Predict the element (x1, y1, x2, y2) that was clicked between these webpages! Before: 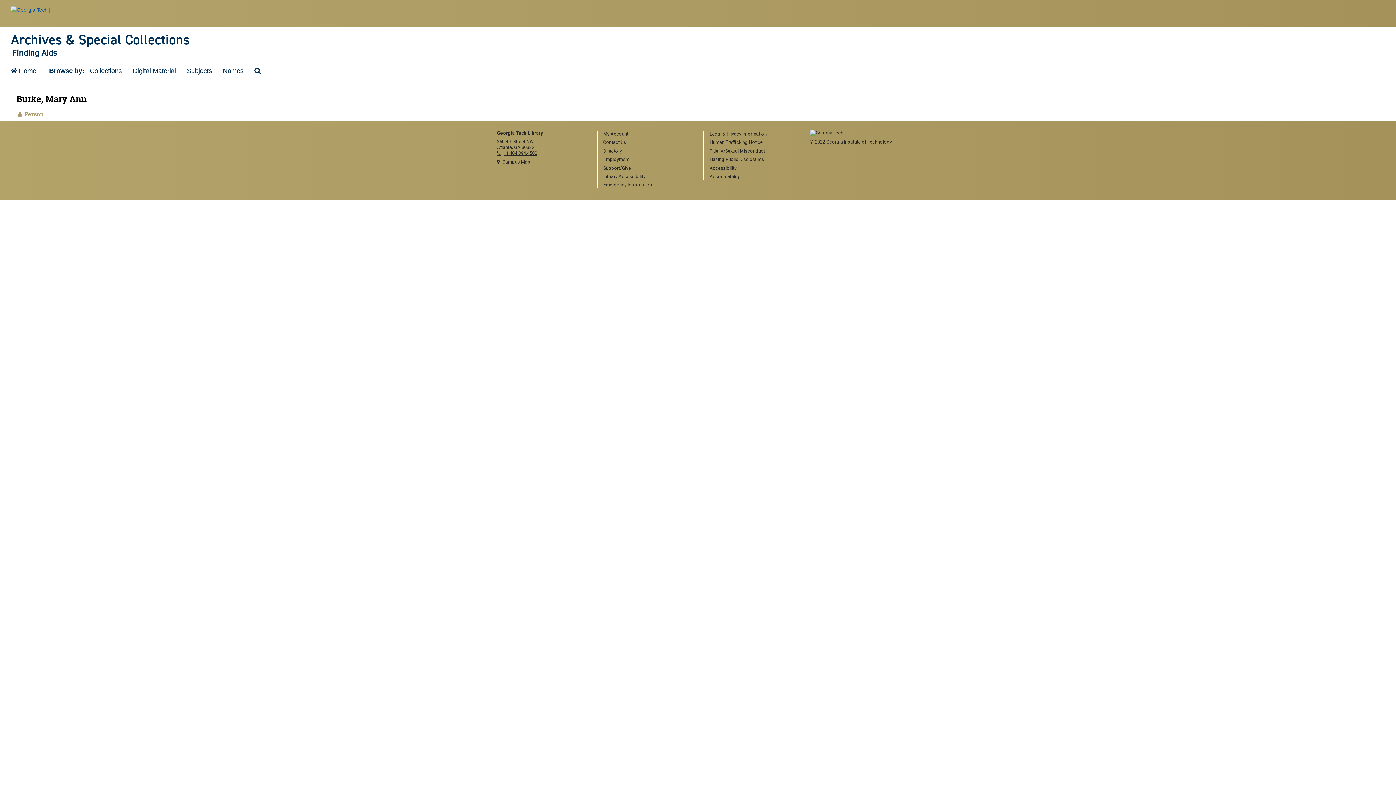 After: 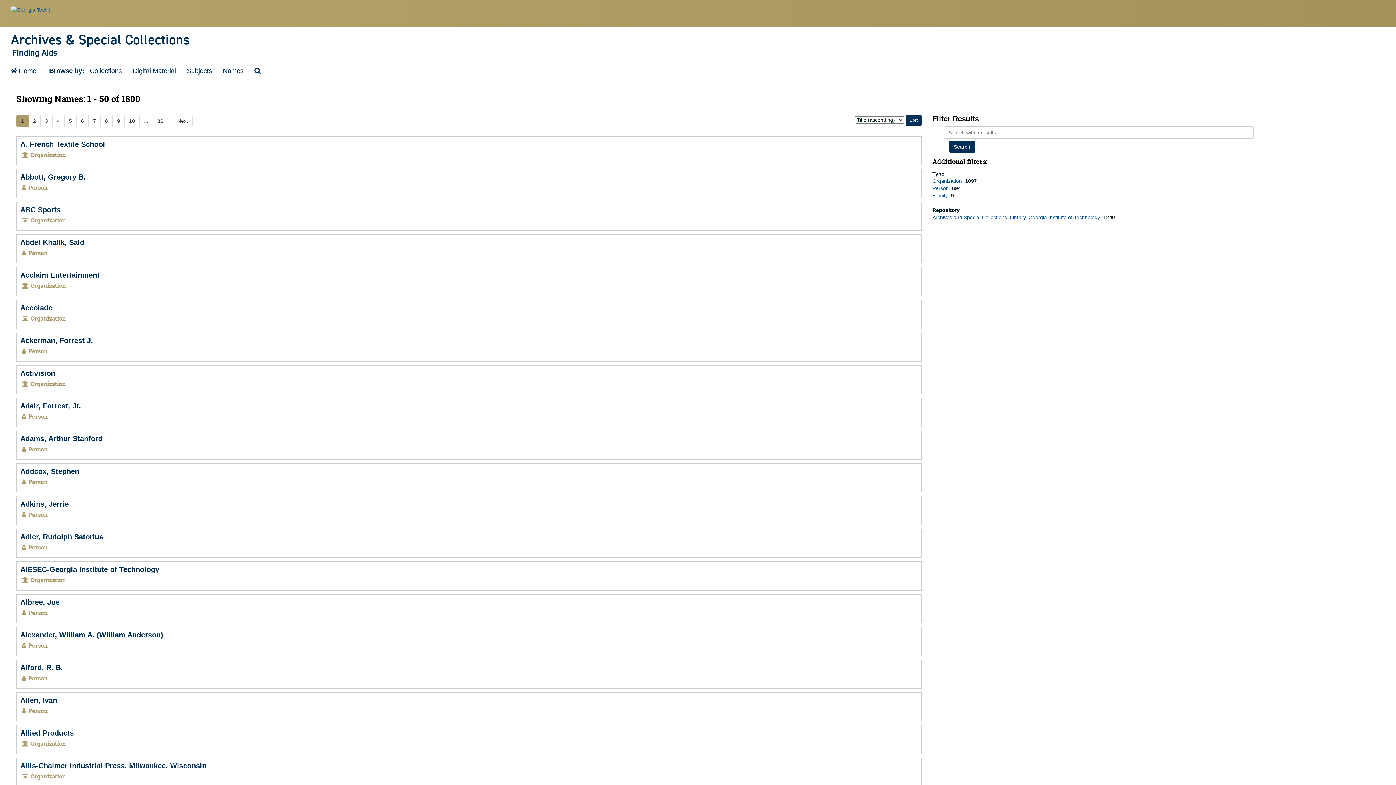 Action: bbox: (217, 61, 249, 80) label: Names